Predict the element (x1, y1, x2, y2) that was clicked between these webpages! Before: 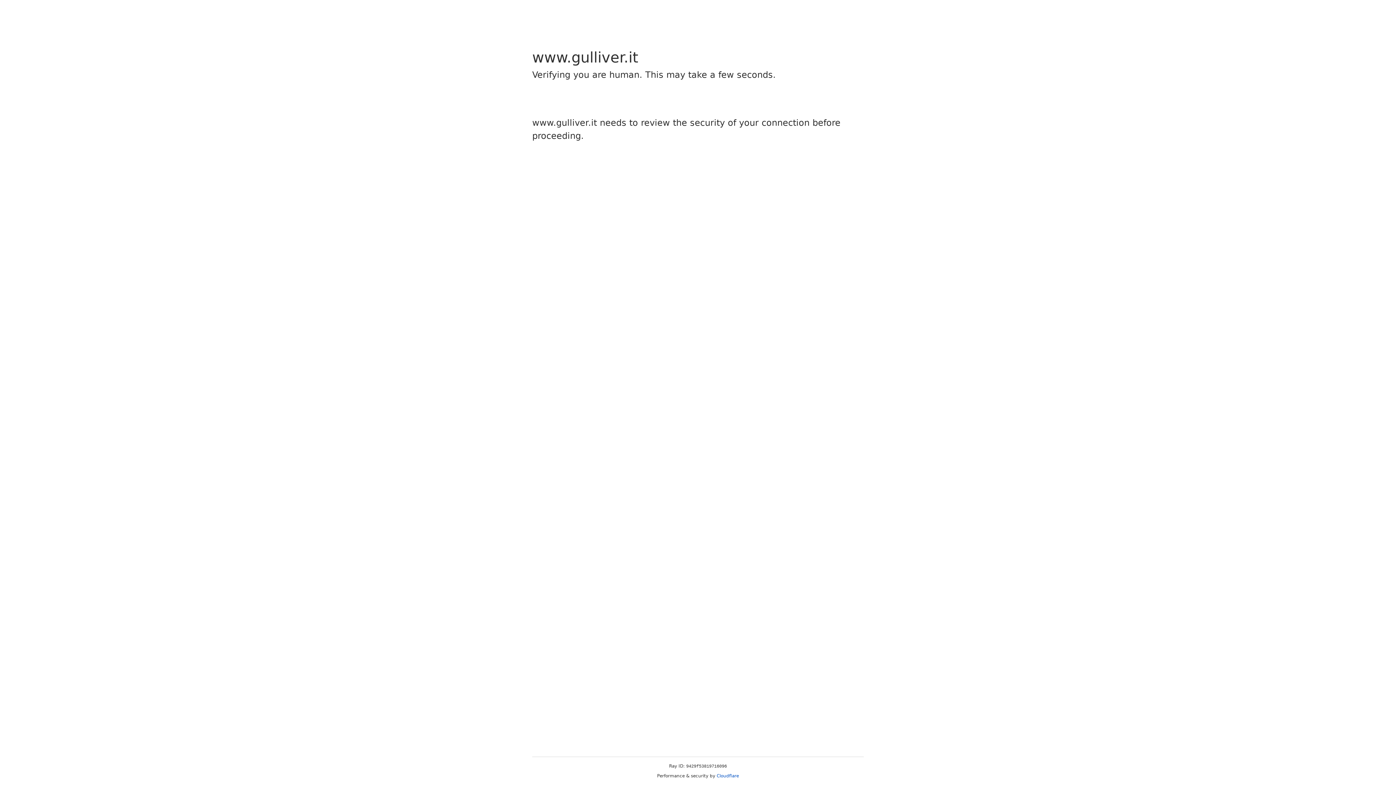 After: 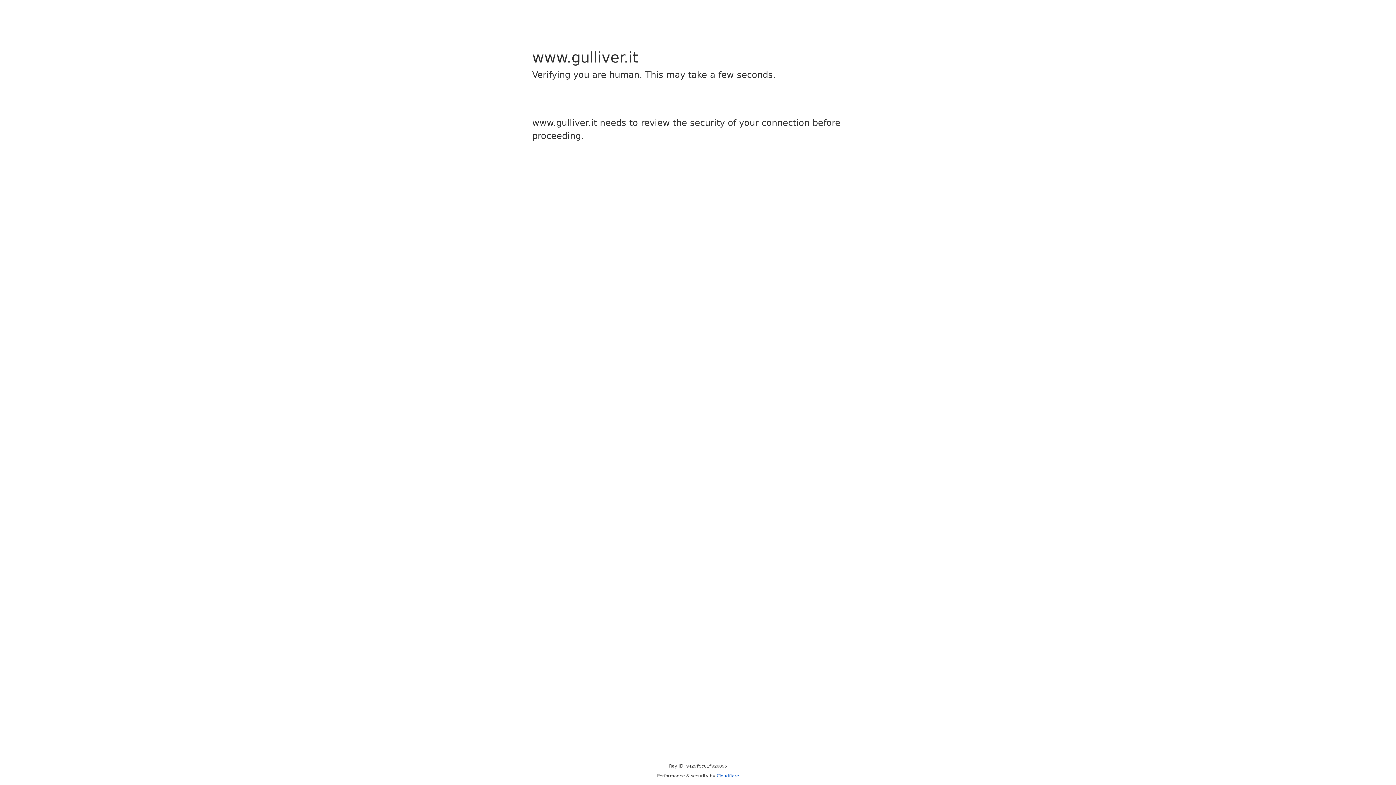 Action: bbox: (716, 773, 739, 778) label: Cloudflare